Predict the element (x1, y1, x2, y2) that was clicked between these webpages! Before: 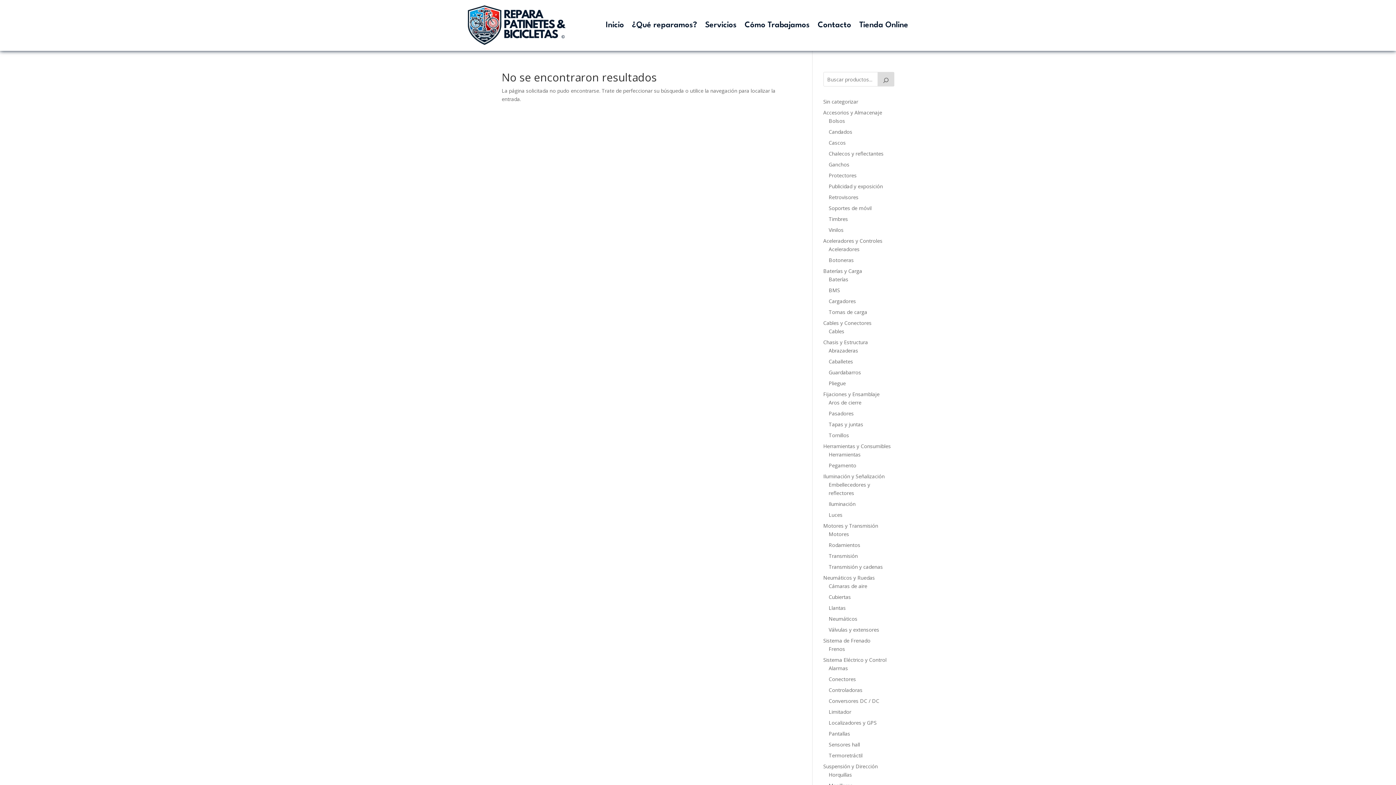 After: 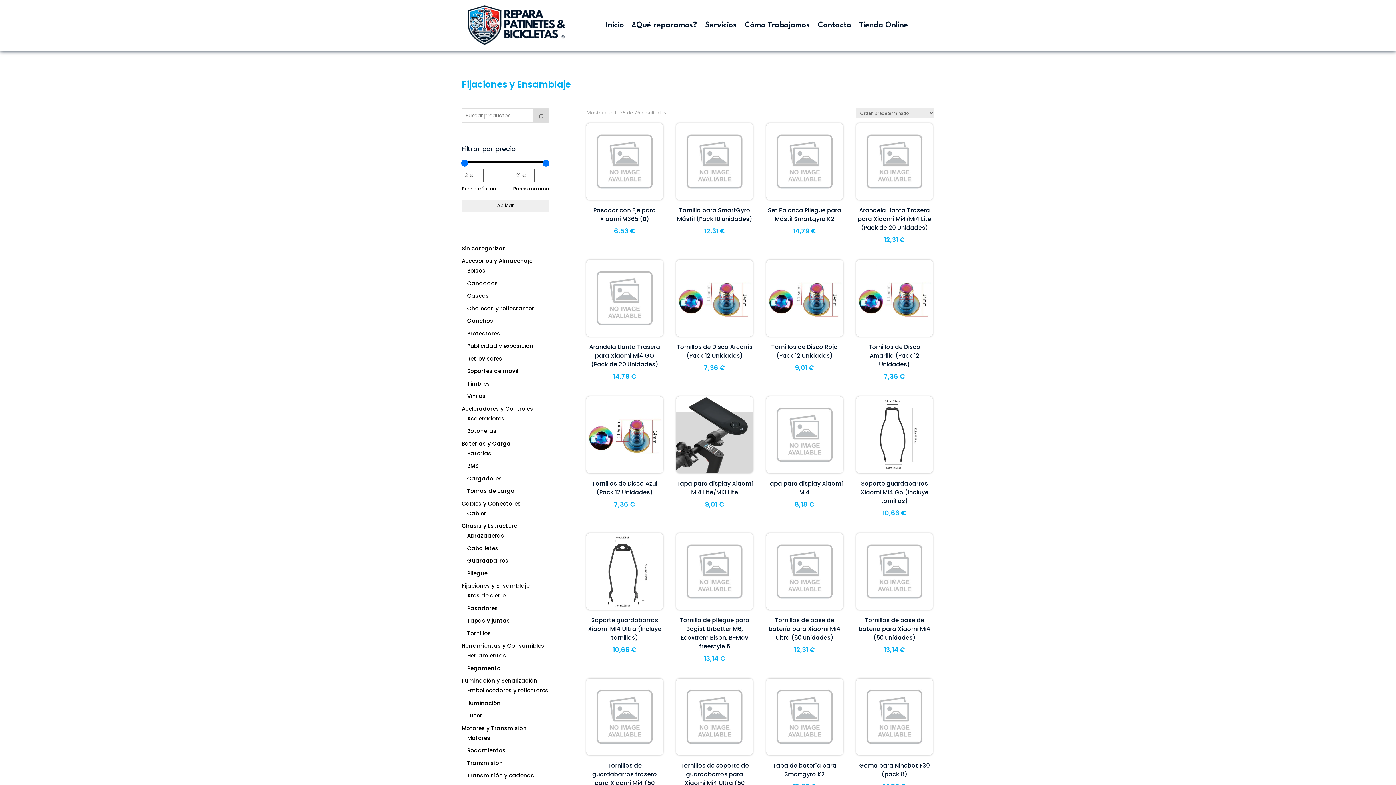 Action: bbox: (823, 390, 879, 397) label: Fijaciones y Ensamblaje